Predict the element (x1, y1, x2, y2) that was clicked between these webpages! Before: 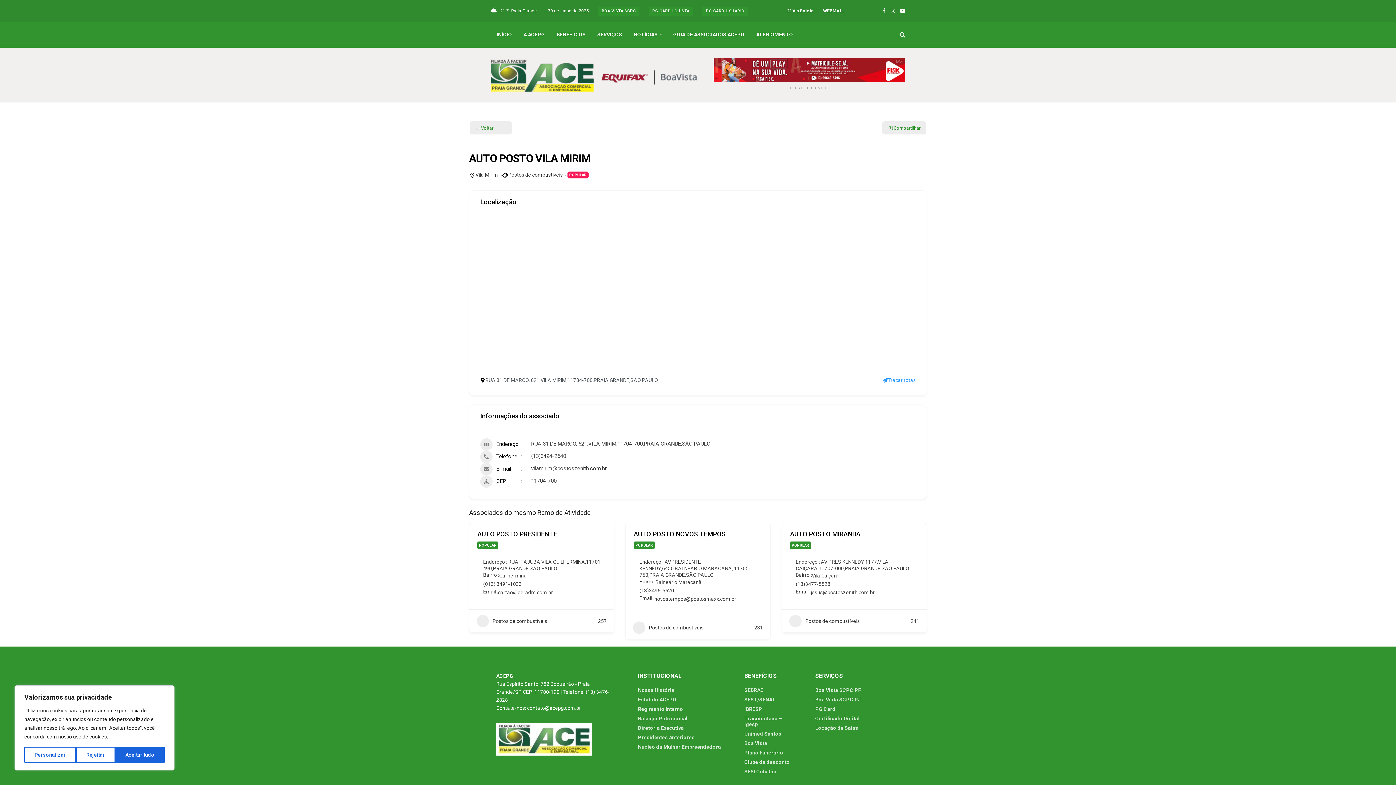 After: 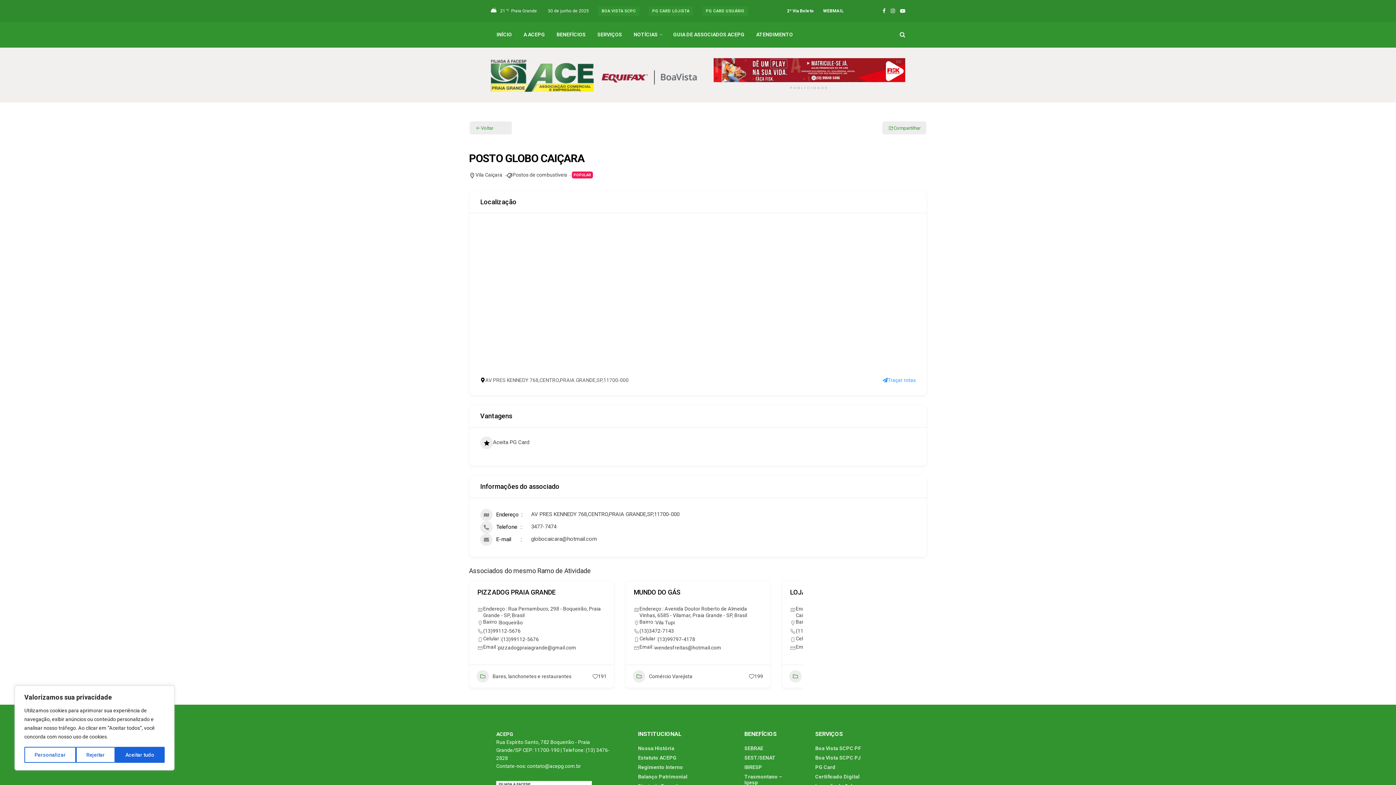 Action: label: POSTO GLOBO CAIÇARA bbox: (477, 530, 550, 538)